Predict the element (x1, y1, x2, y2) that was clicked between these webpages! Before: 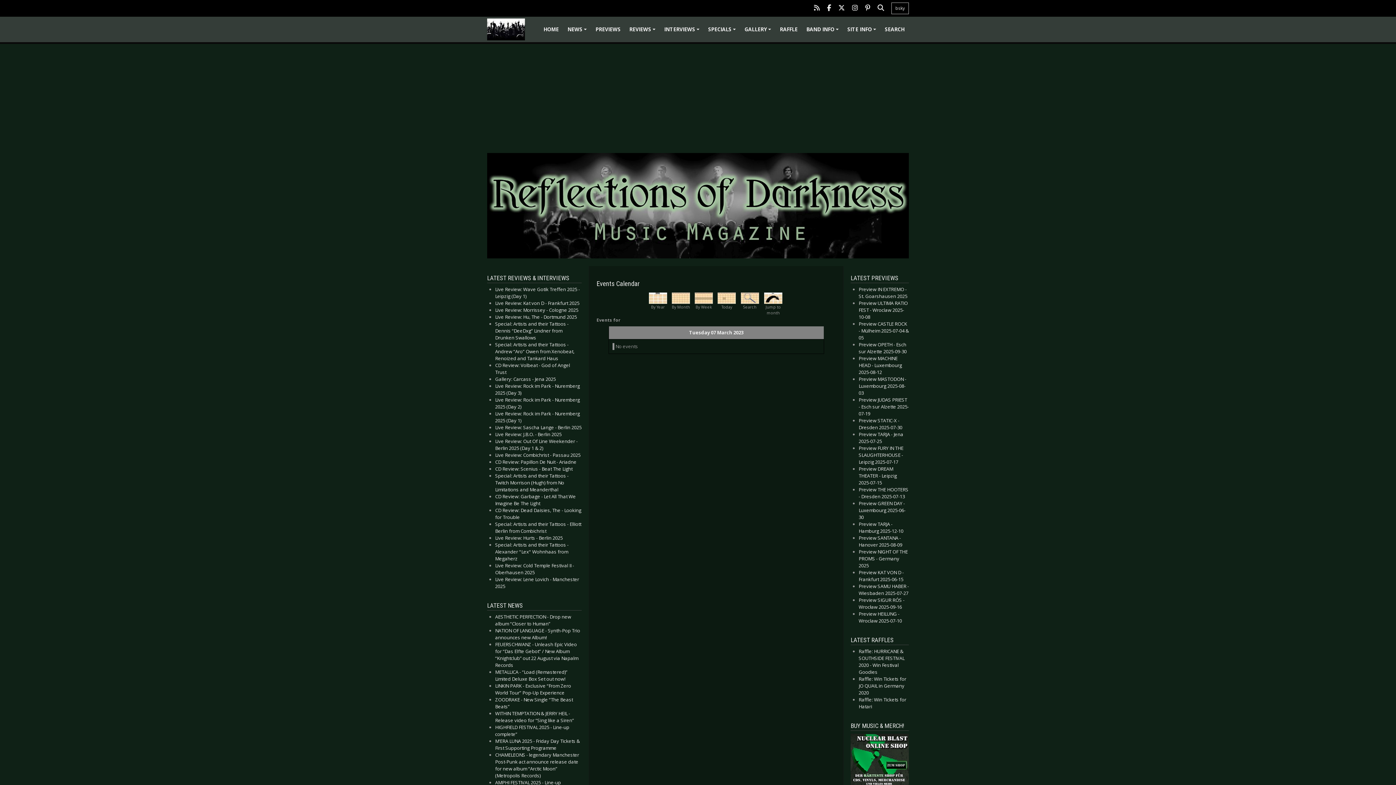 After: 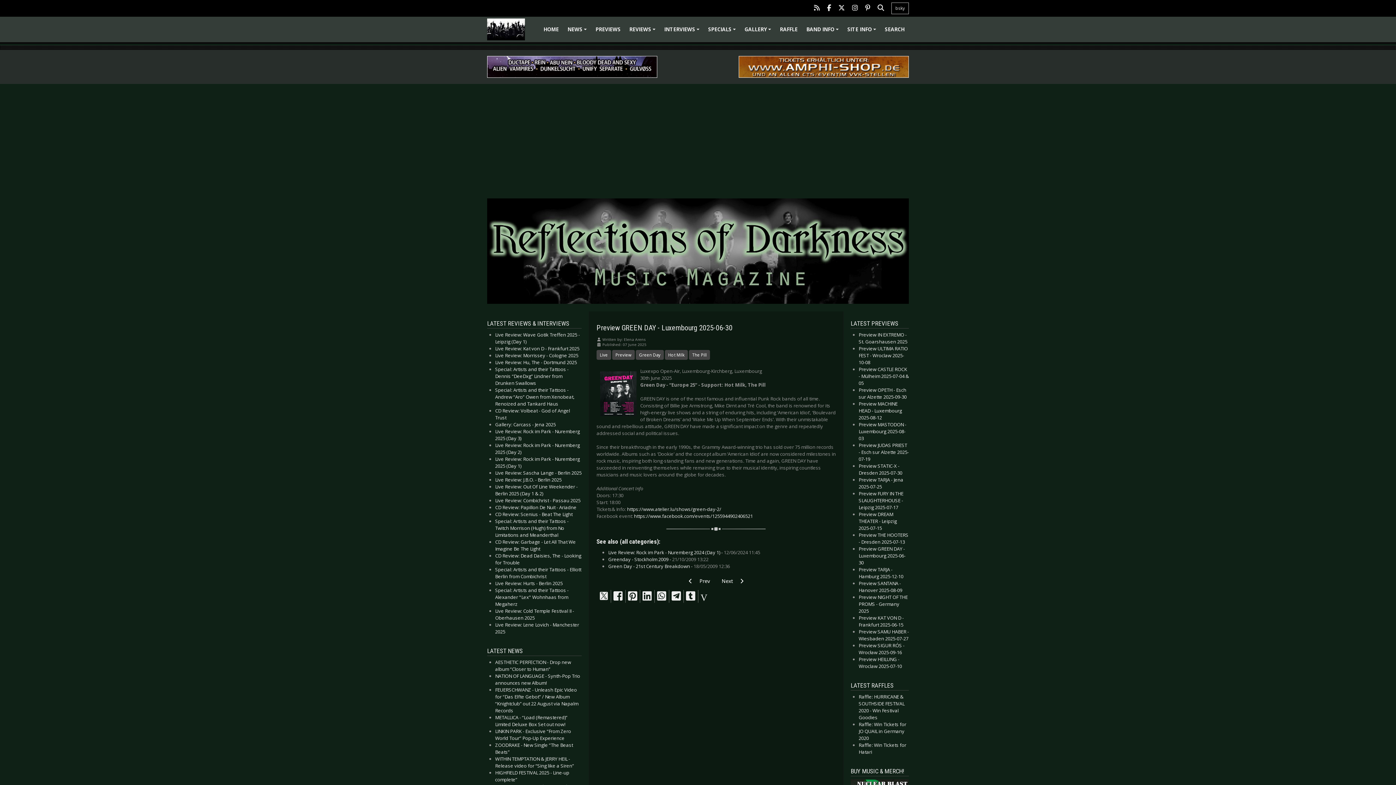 Action: bbox: (858, 500, 905, 520) label: Preview GREEN DAY - Luxembourg 2025-06-30